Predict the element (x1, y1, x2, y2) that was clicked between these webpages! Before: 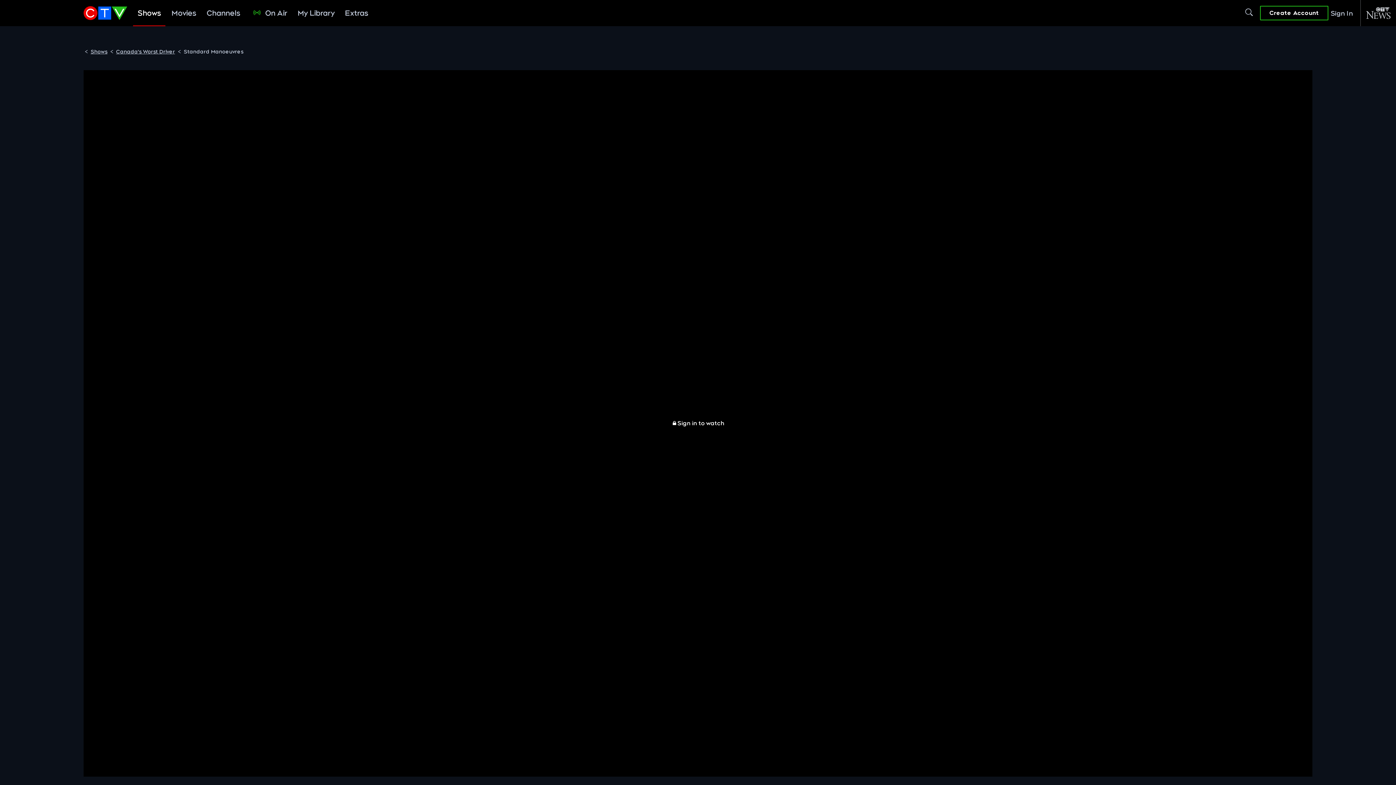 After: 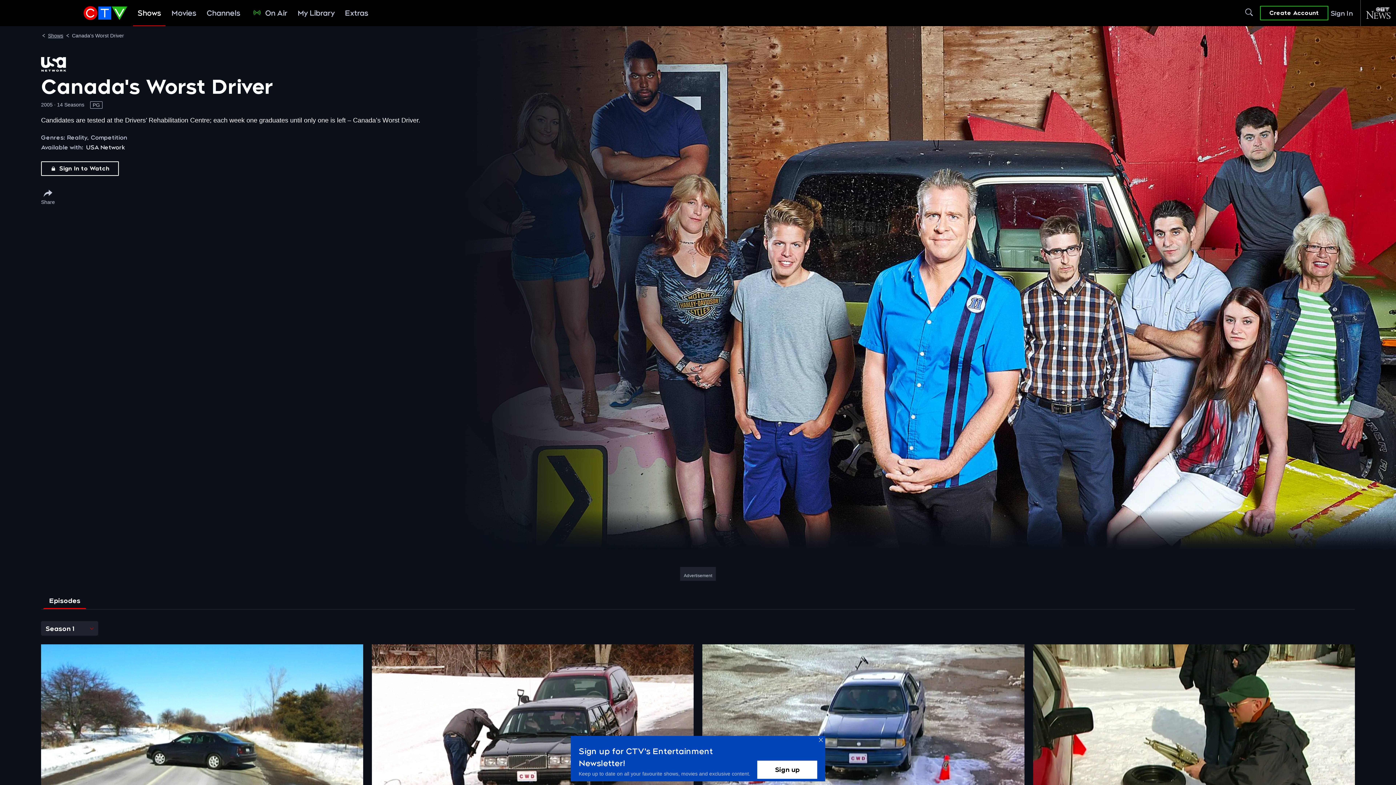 Action: label: Canada's Worst Driver bbox: (116, 48, 175, 55)